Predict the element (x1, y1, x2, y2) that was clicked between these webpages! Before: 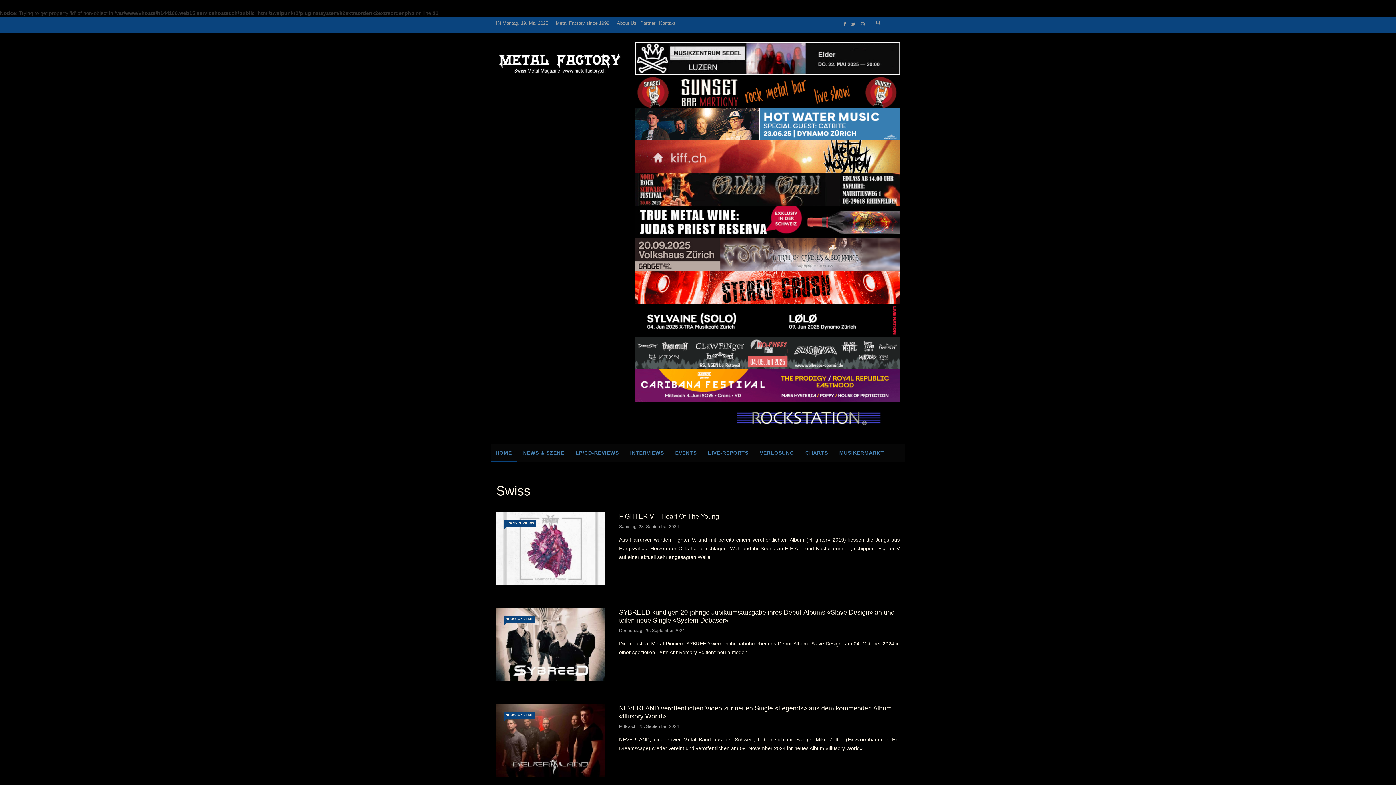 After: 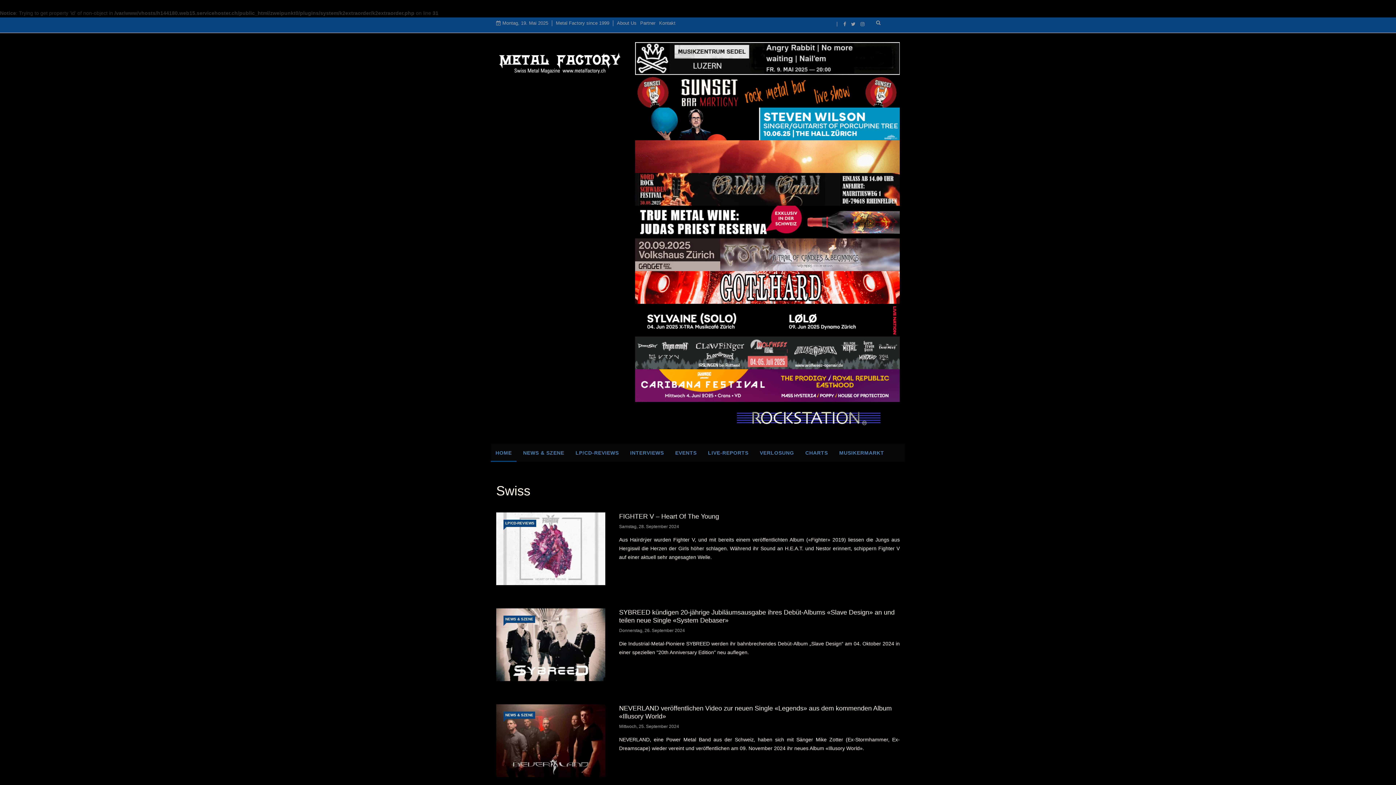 Action: bbox: (635, 107, 900, 140)